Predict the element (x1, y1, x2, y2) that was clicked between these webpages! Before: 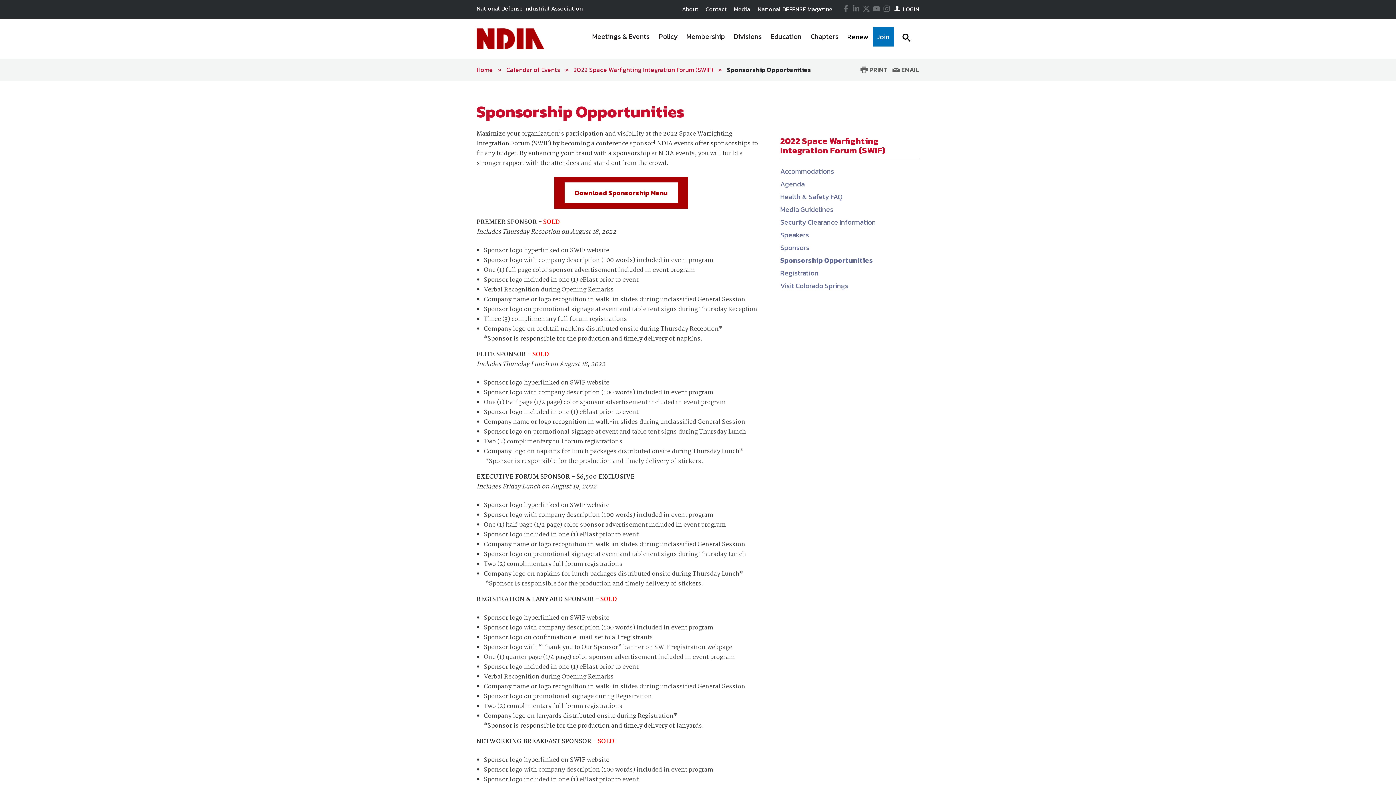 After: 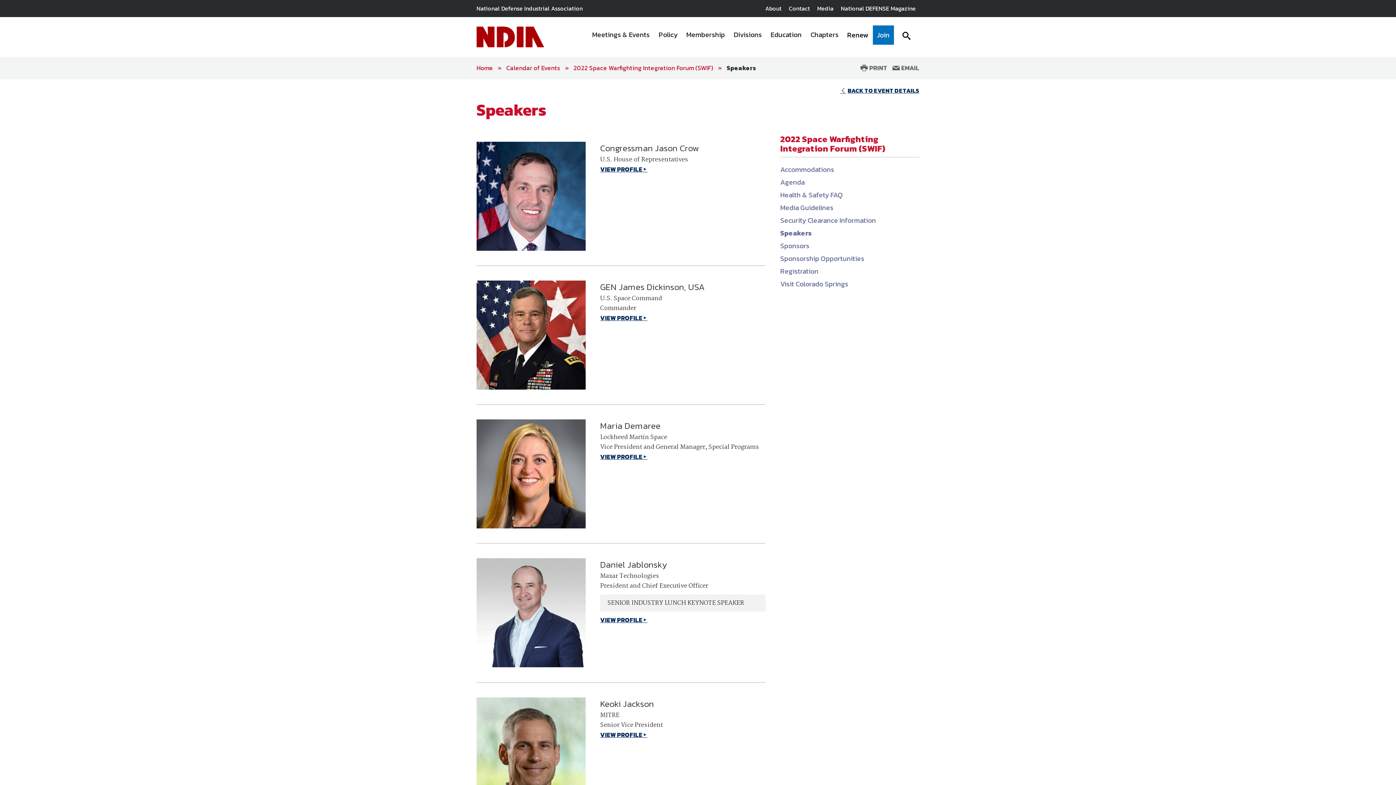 Action: bbox: (780, 229, 809, 240) label: Speakers